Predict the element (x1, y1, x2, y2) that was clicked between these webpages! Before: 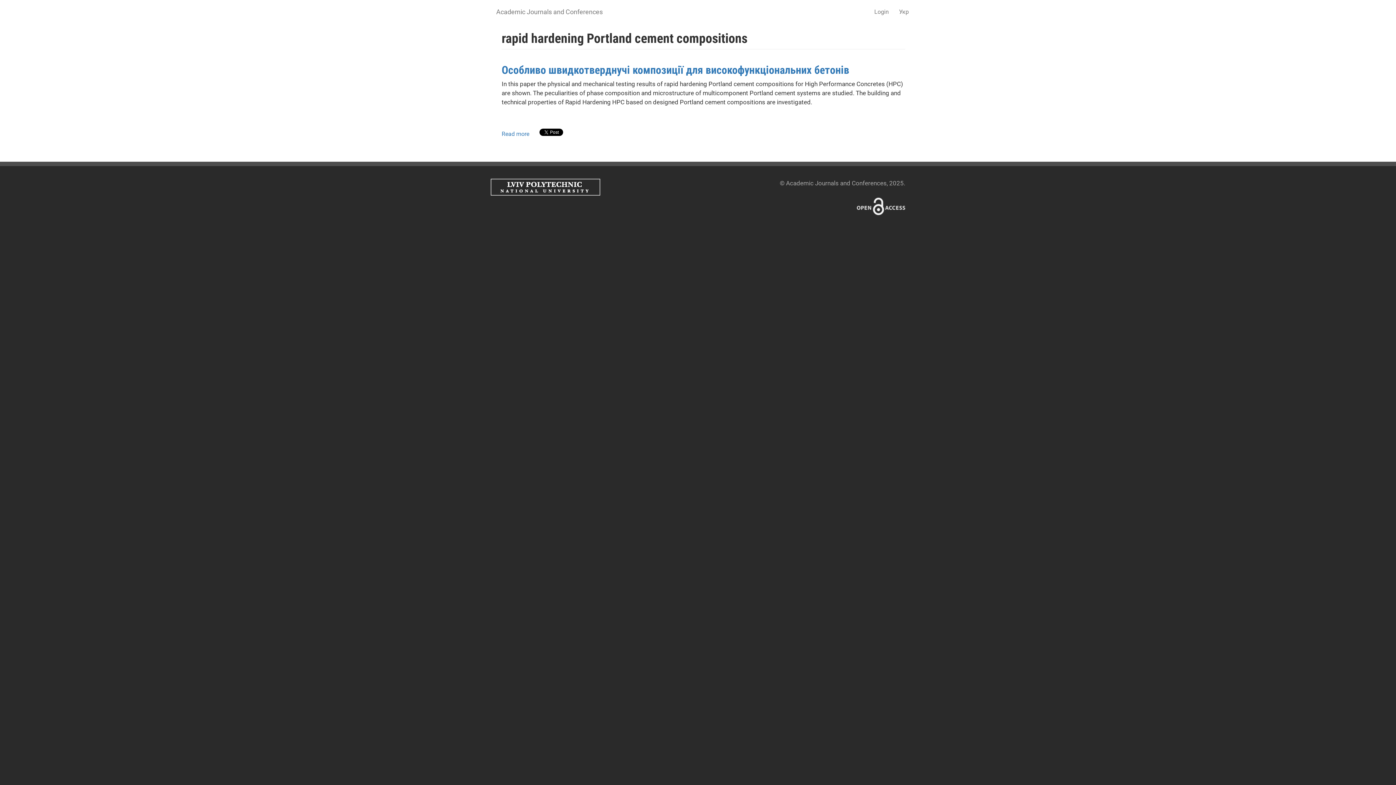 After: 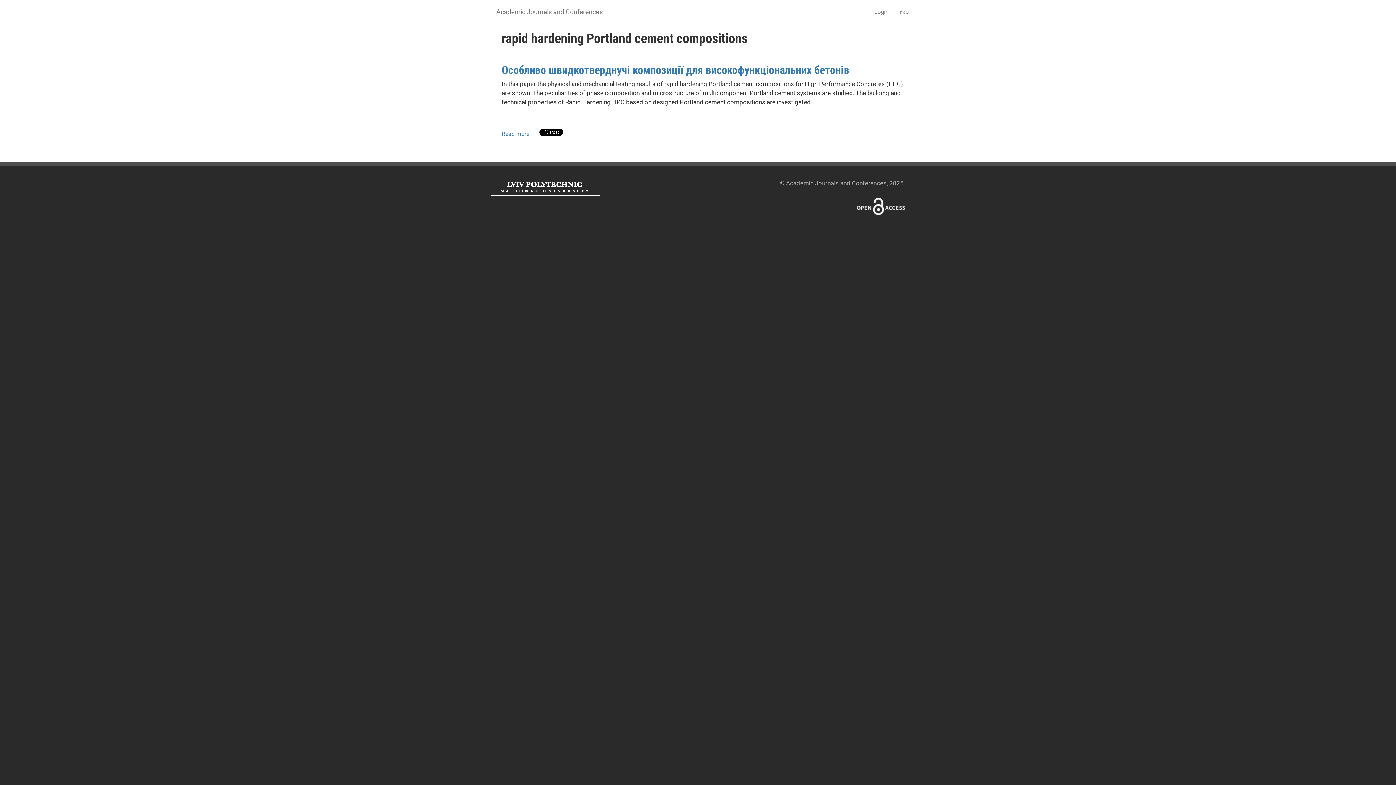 Action: bbox: (490, 178, 600, 195)